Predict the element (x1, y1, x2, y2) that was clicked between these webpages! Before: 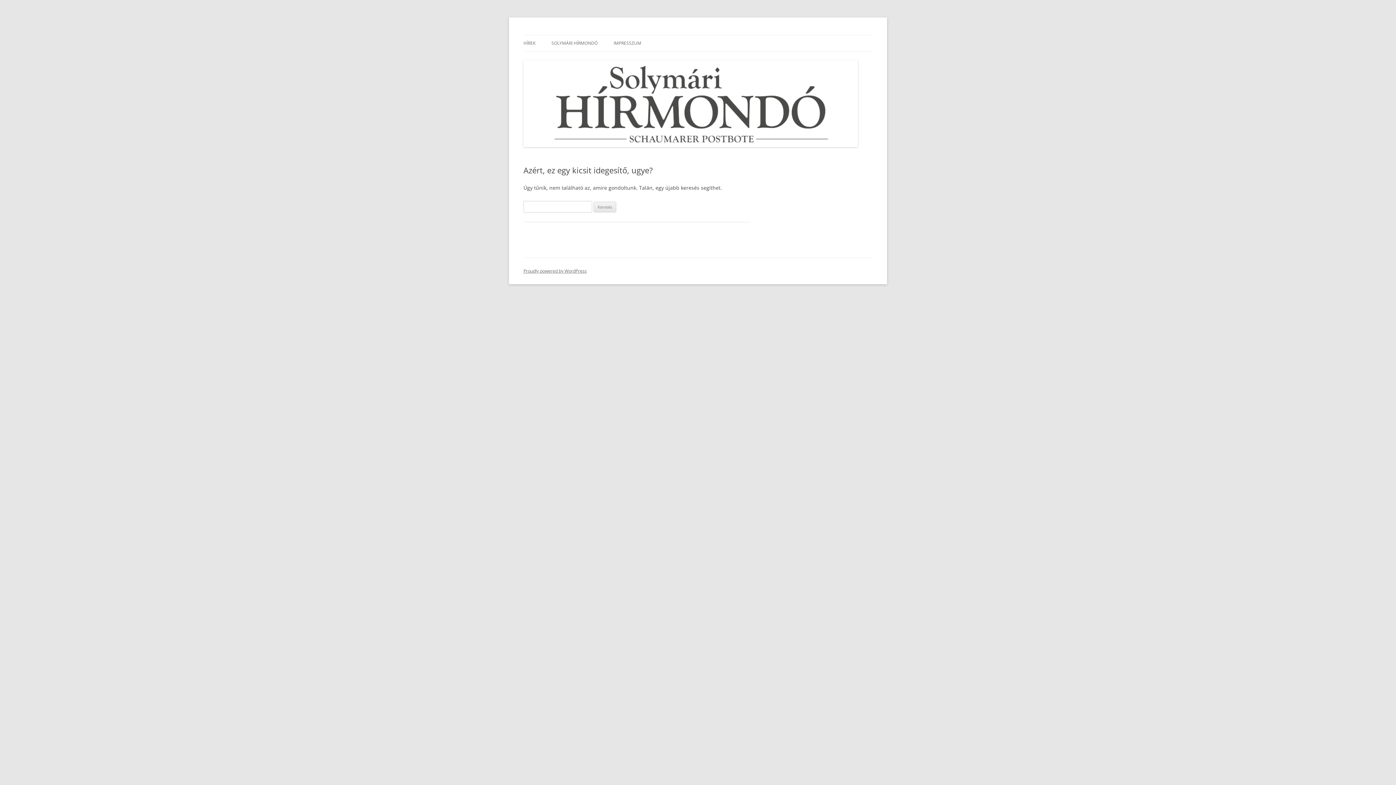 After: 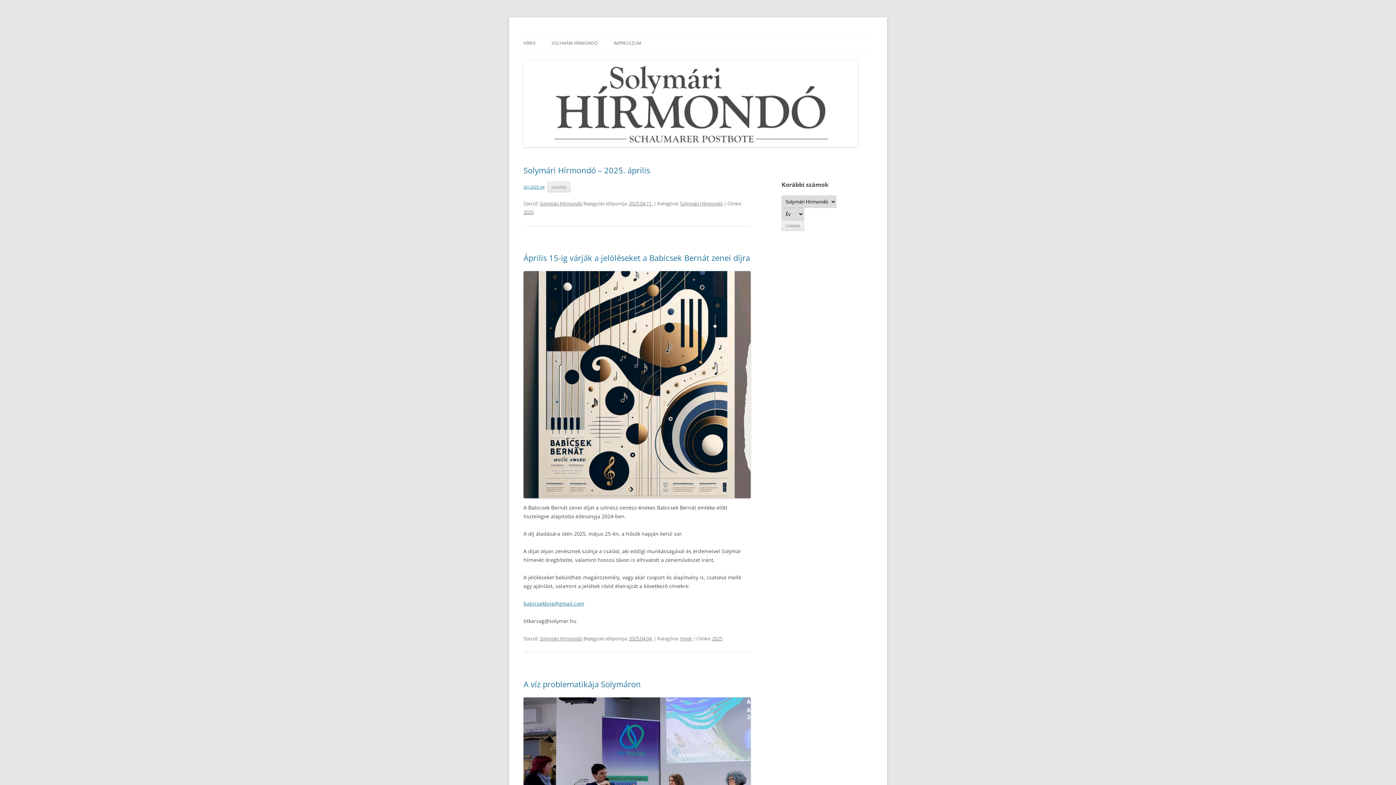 Action: bbox: (523, 141, 858, 148)